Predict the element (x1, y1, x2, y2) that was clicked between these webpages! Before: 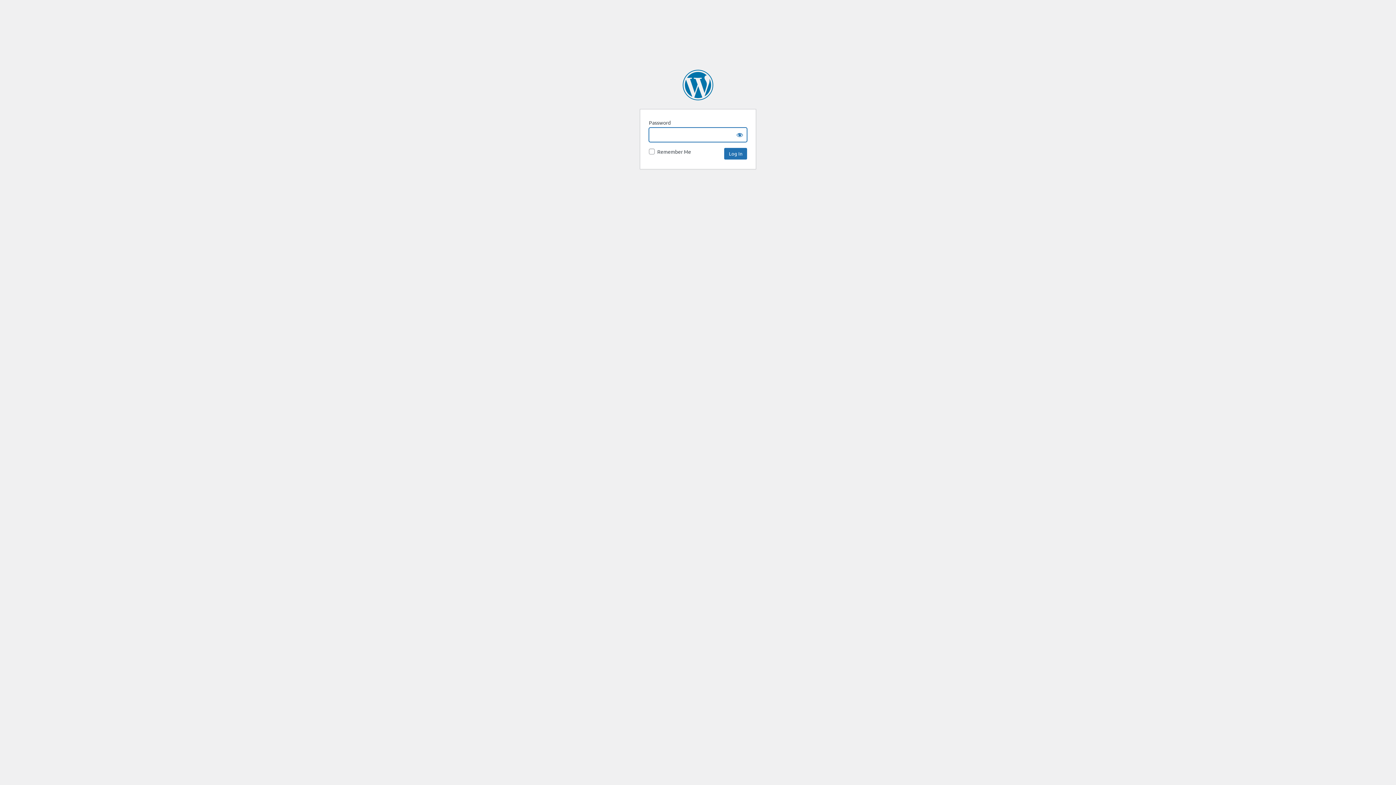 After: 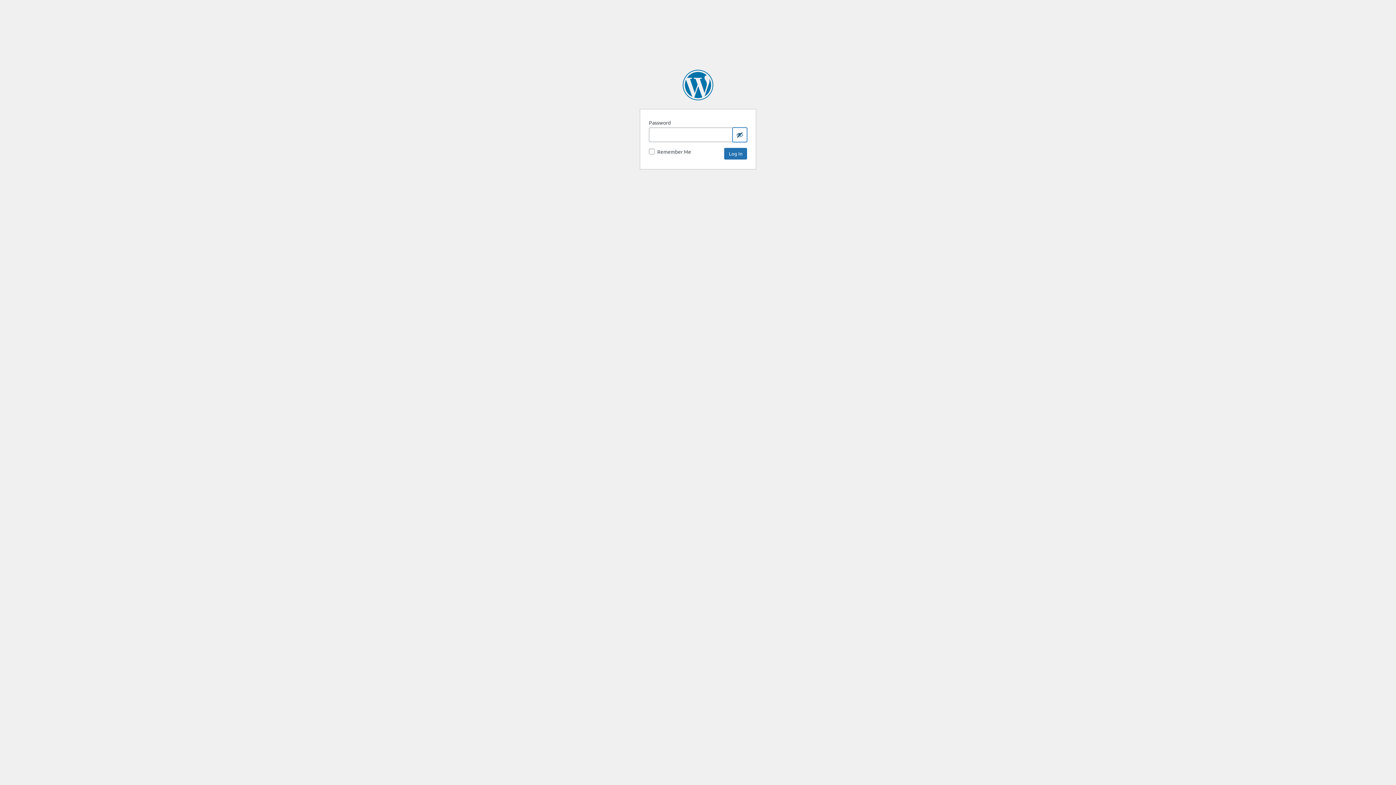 Action: bbox: (732, 127, 747, 142) label: Show password